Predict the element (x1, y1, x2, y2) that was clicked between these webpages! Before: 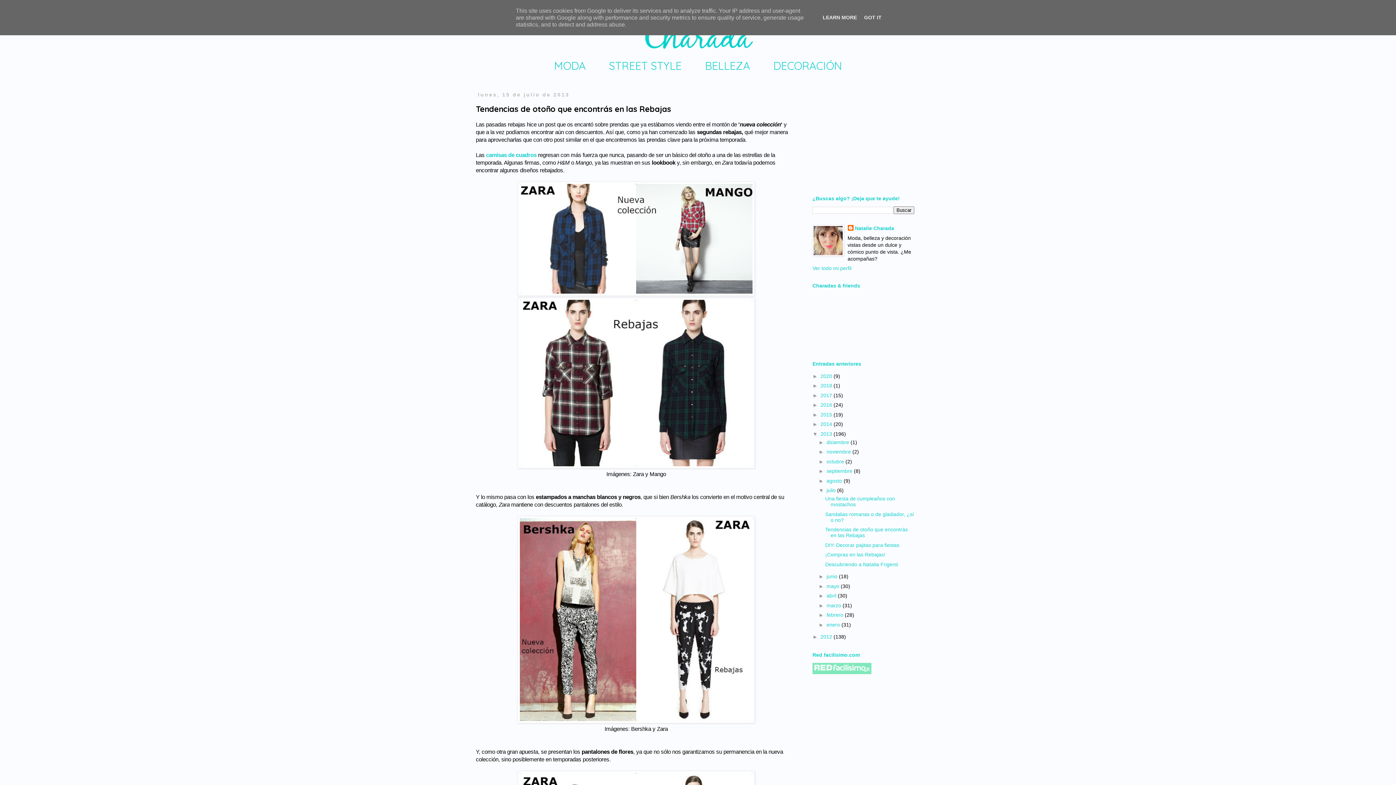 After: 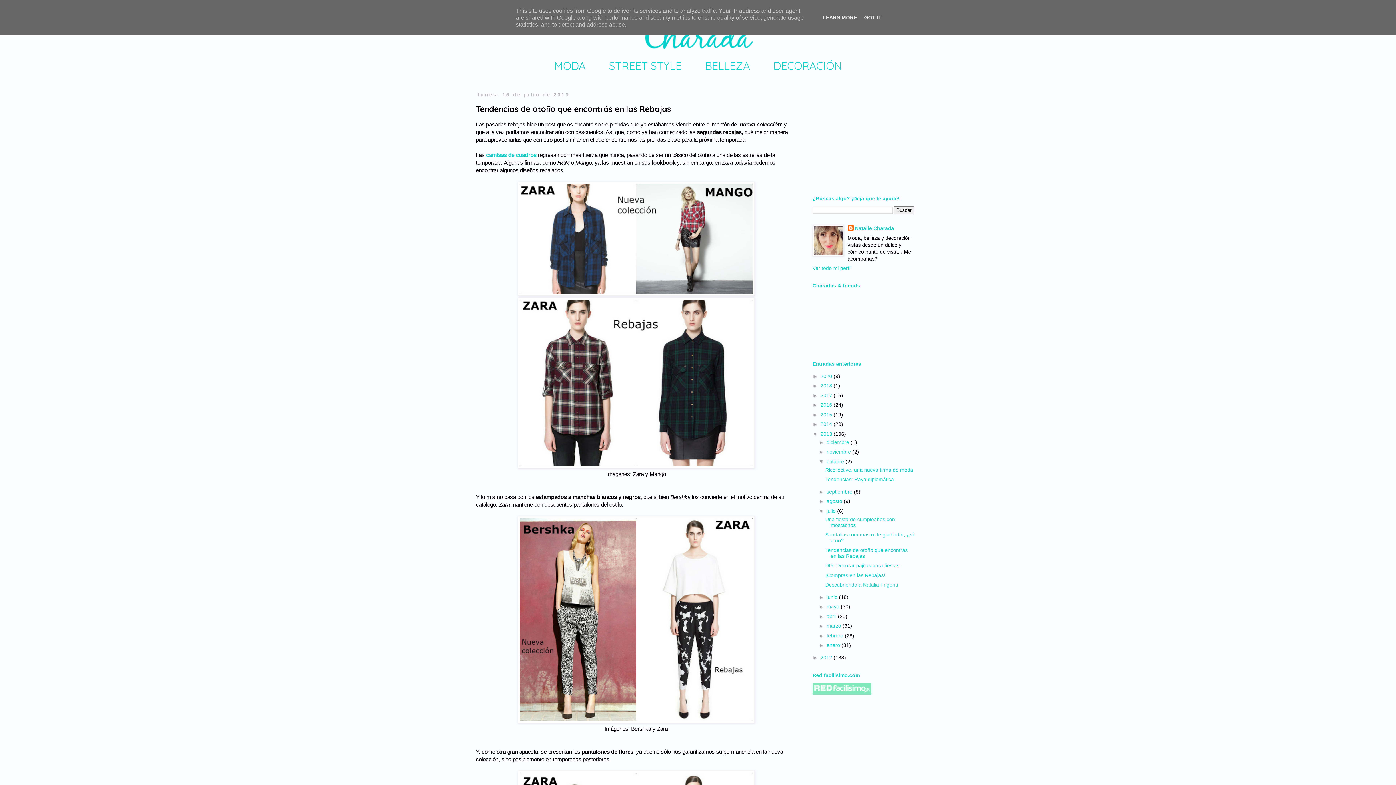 Action: bbox: (818, 458, 826, 464) label: ►  